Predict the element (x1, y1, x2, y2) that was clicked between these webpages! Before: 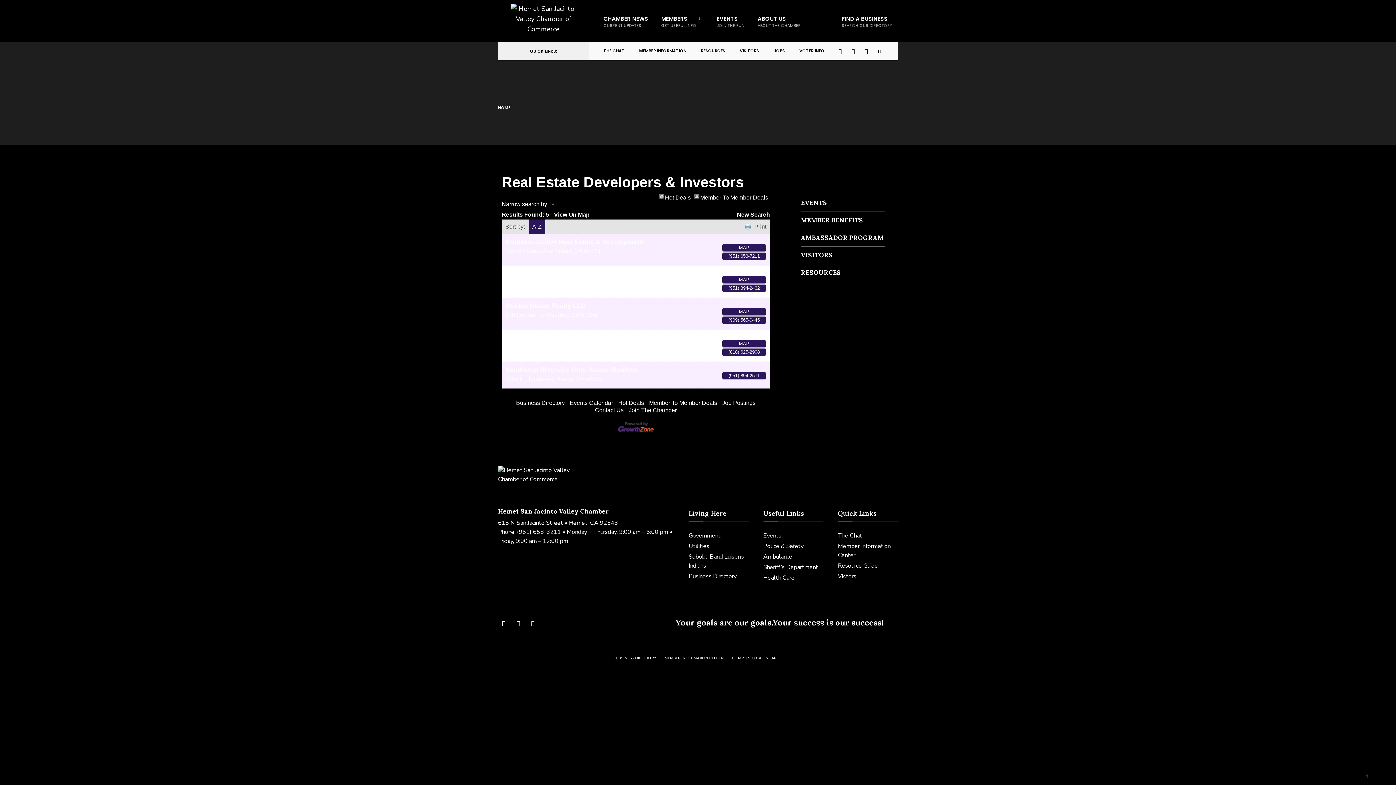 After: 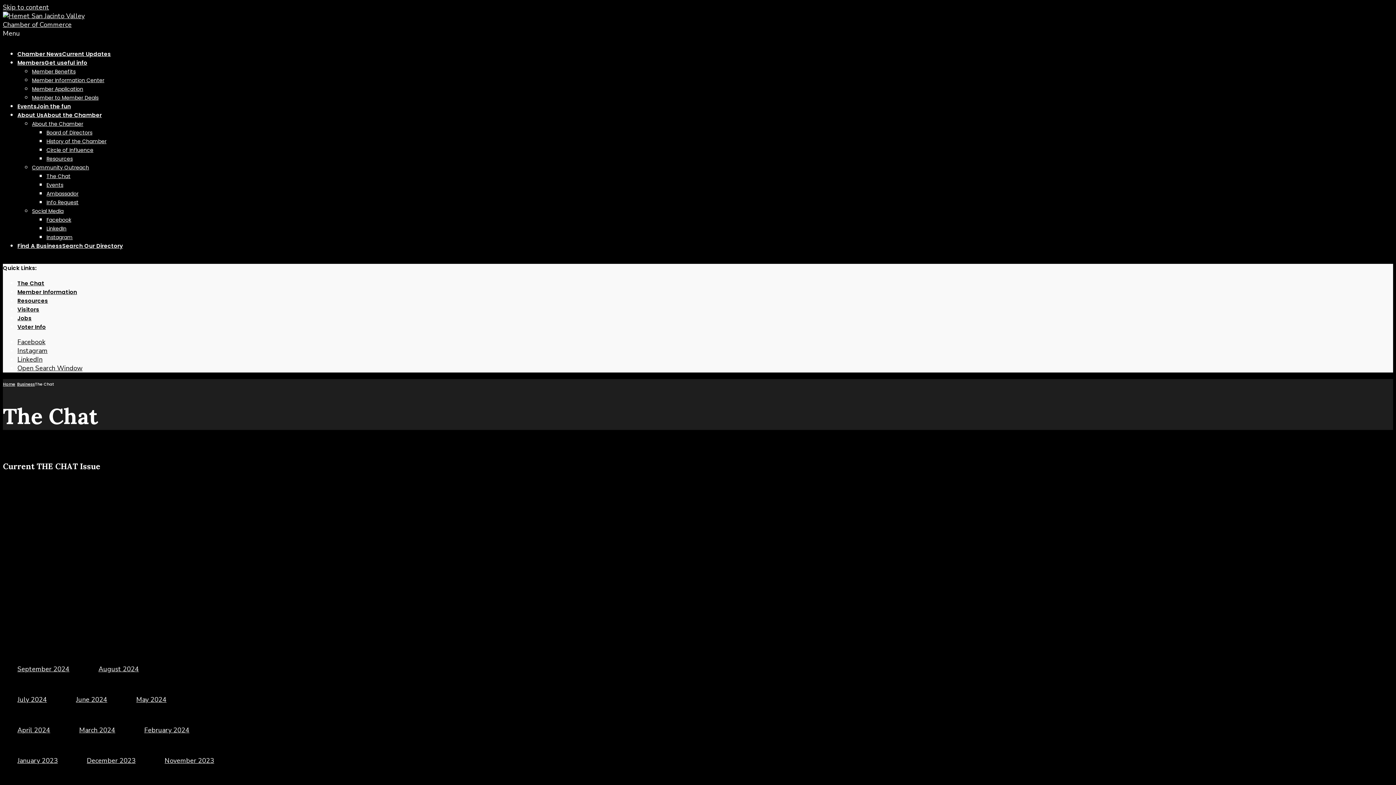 Action: bbox: (838, 532, 862, 540) label: The Chat